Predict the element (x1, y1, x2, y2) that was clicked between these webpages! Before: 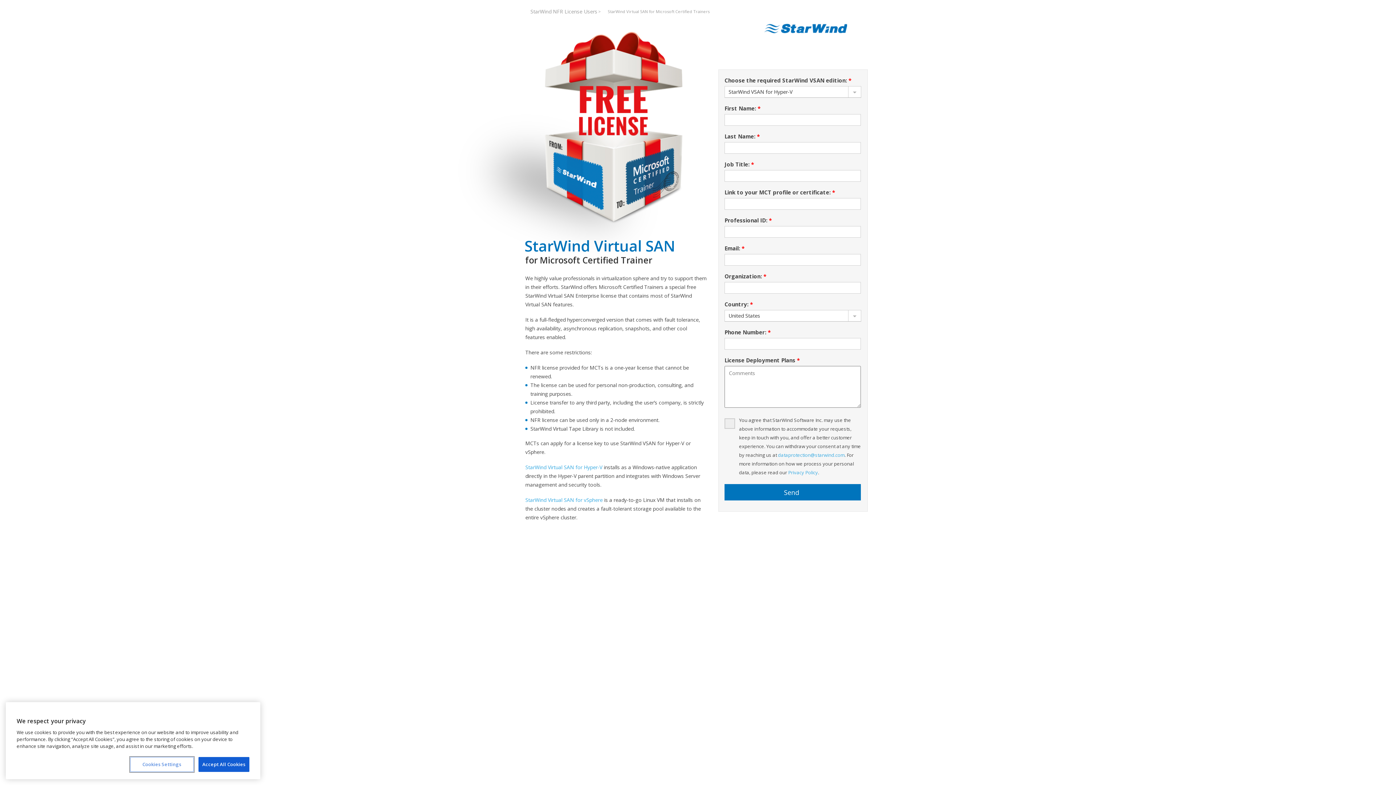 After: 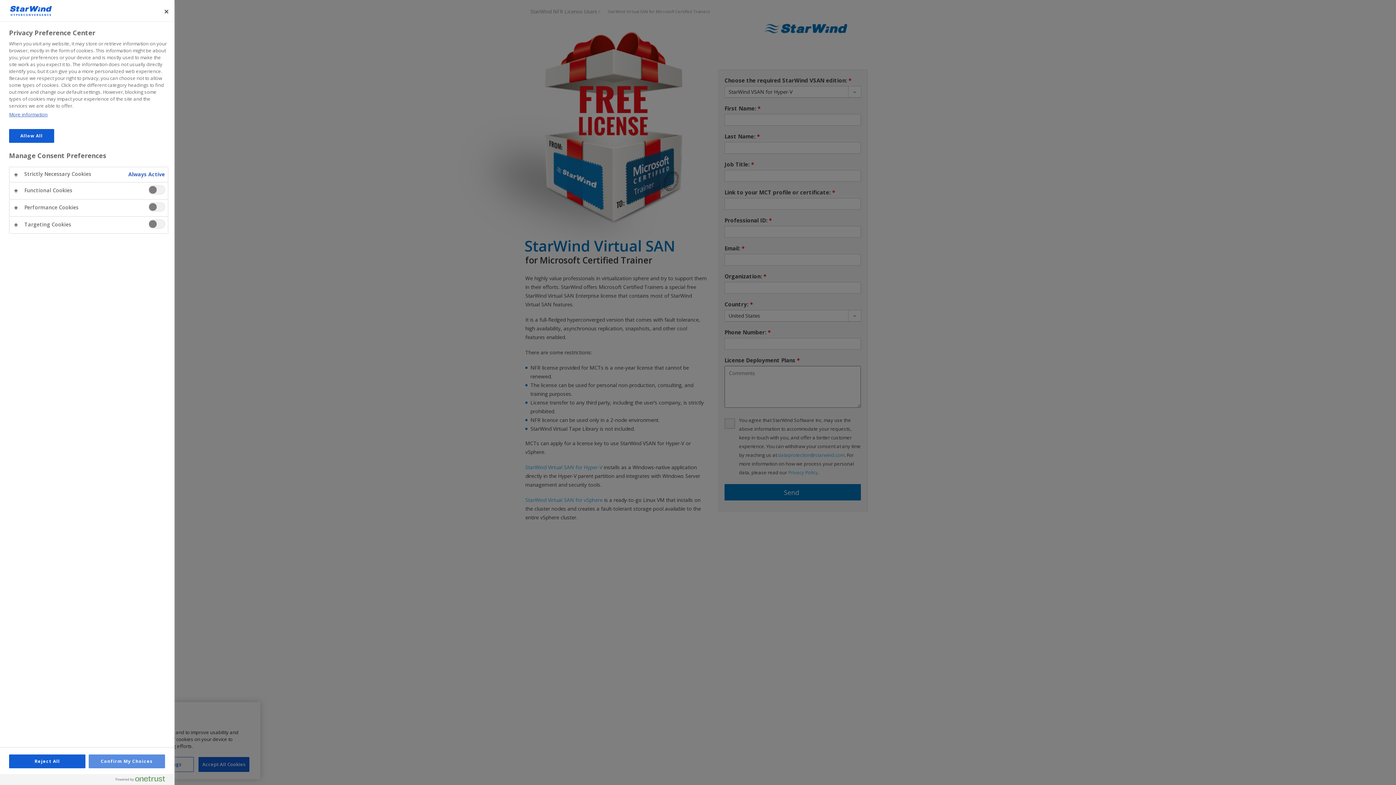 Action: label: Cookies Settings bbox: (130, 757, 193, 772)